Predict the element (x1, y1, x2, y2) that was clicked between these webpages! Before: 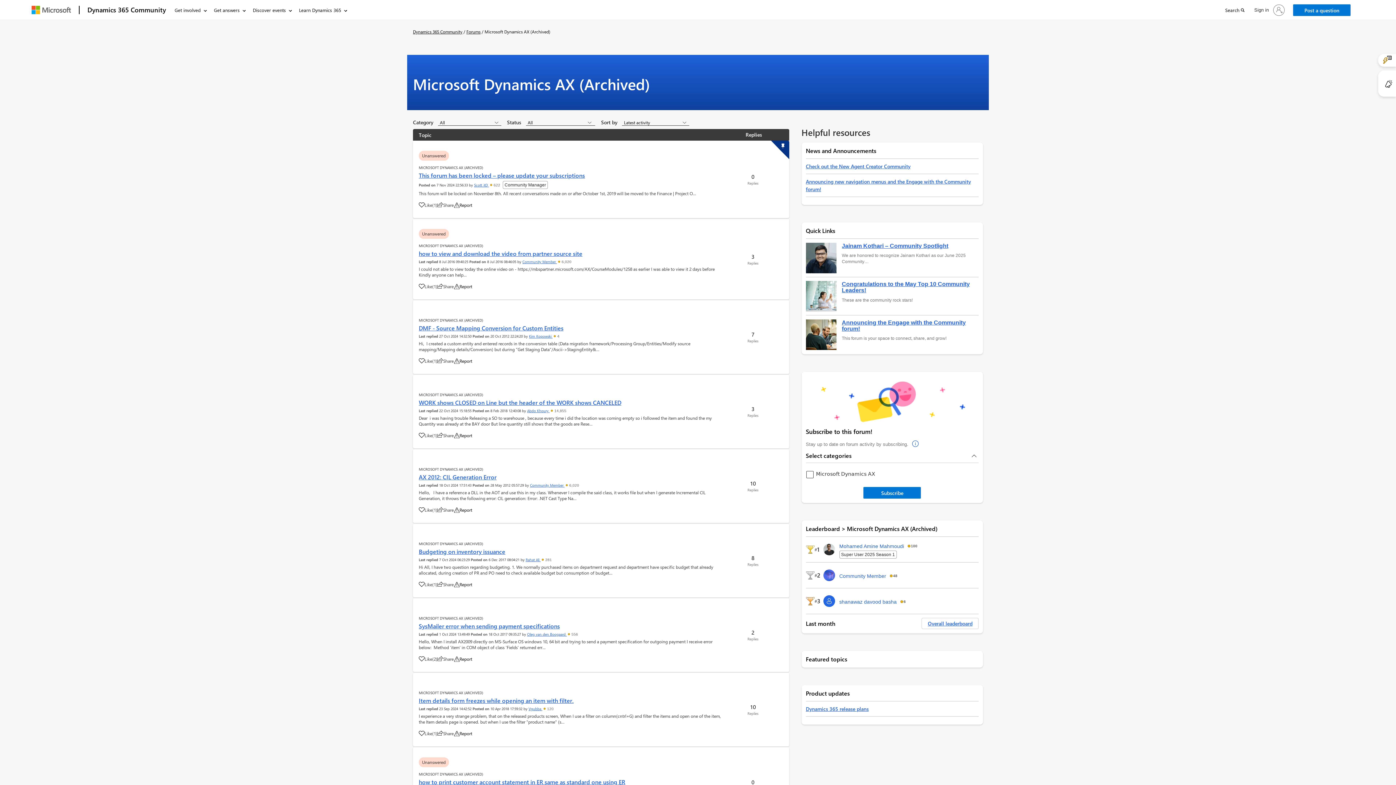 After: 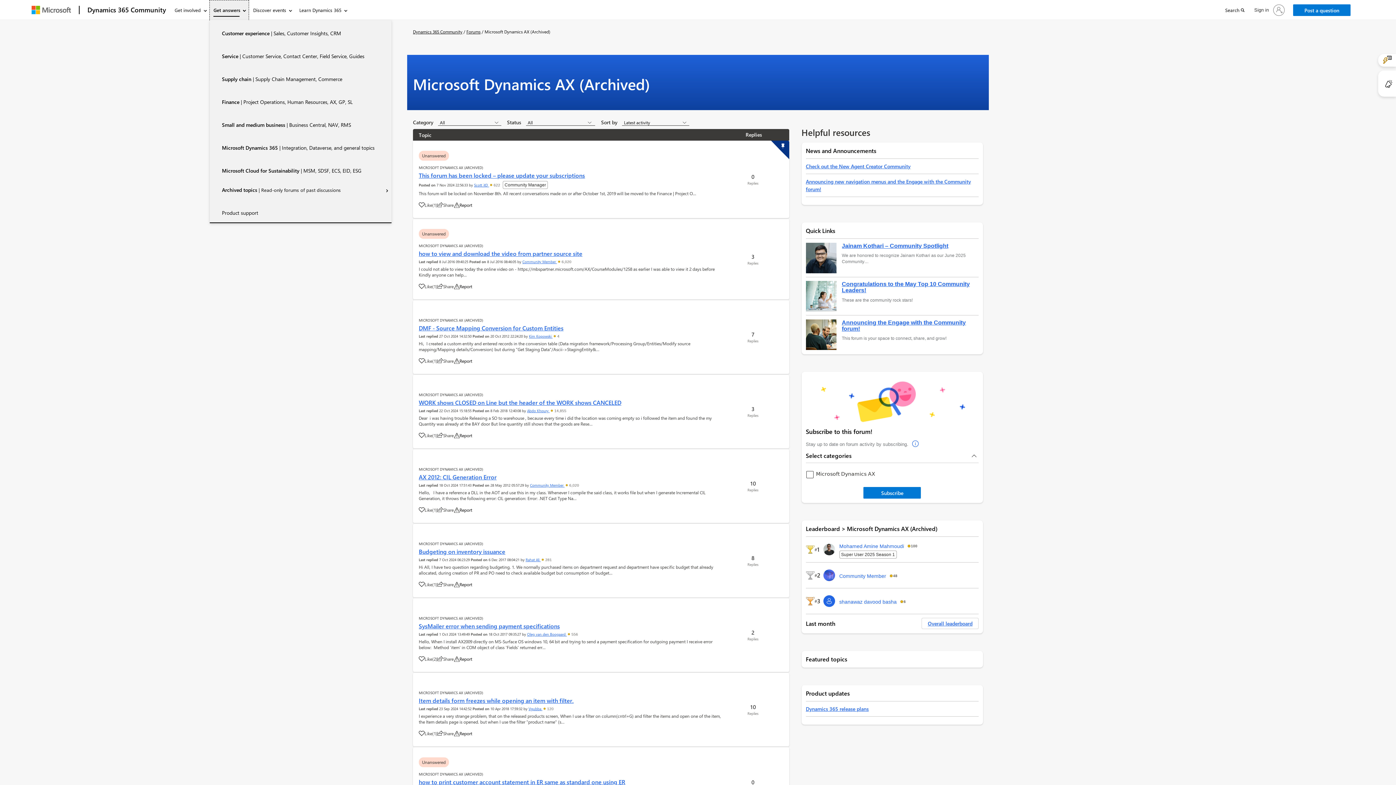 Action: label: Get answers bbox: (209, 0, 248, 20)